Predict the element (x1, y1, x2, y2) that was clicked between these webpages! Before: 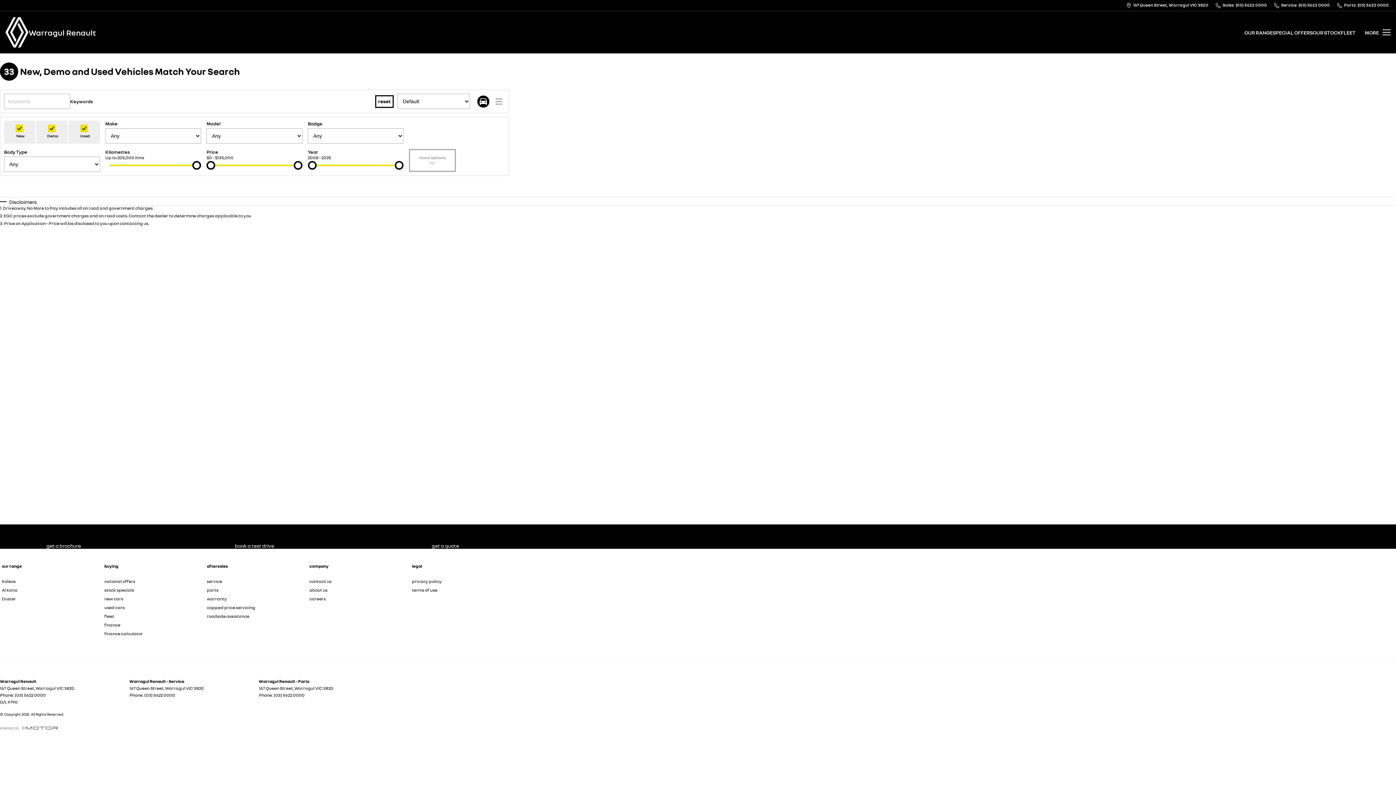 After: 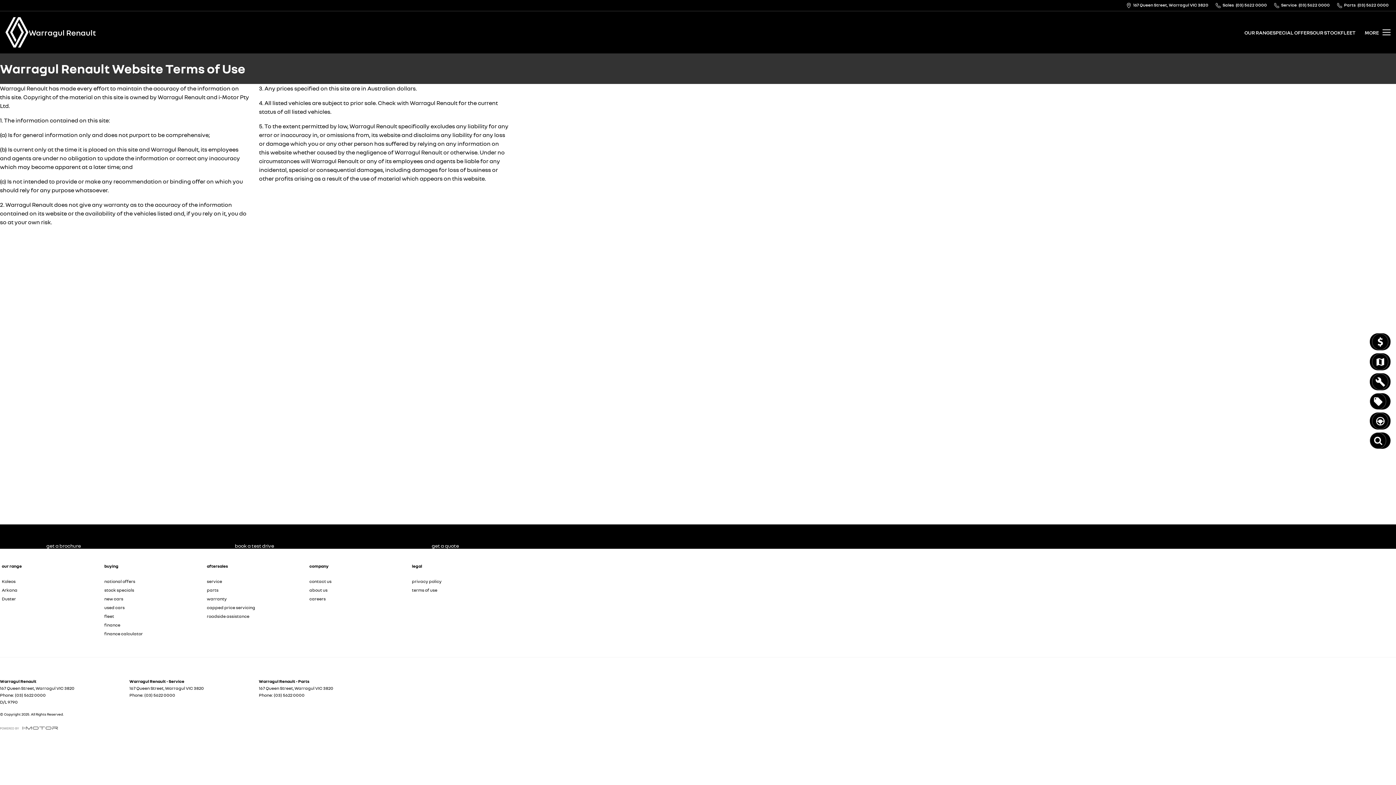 Action: label: terms of use bbox: (412, 587, 437, 593)